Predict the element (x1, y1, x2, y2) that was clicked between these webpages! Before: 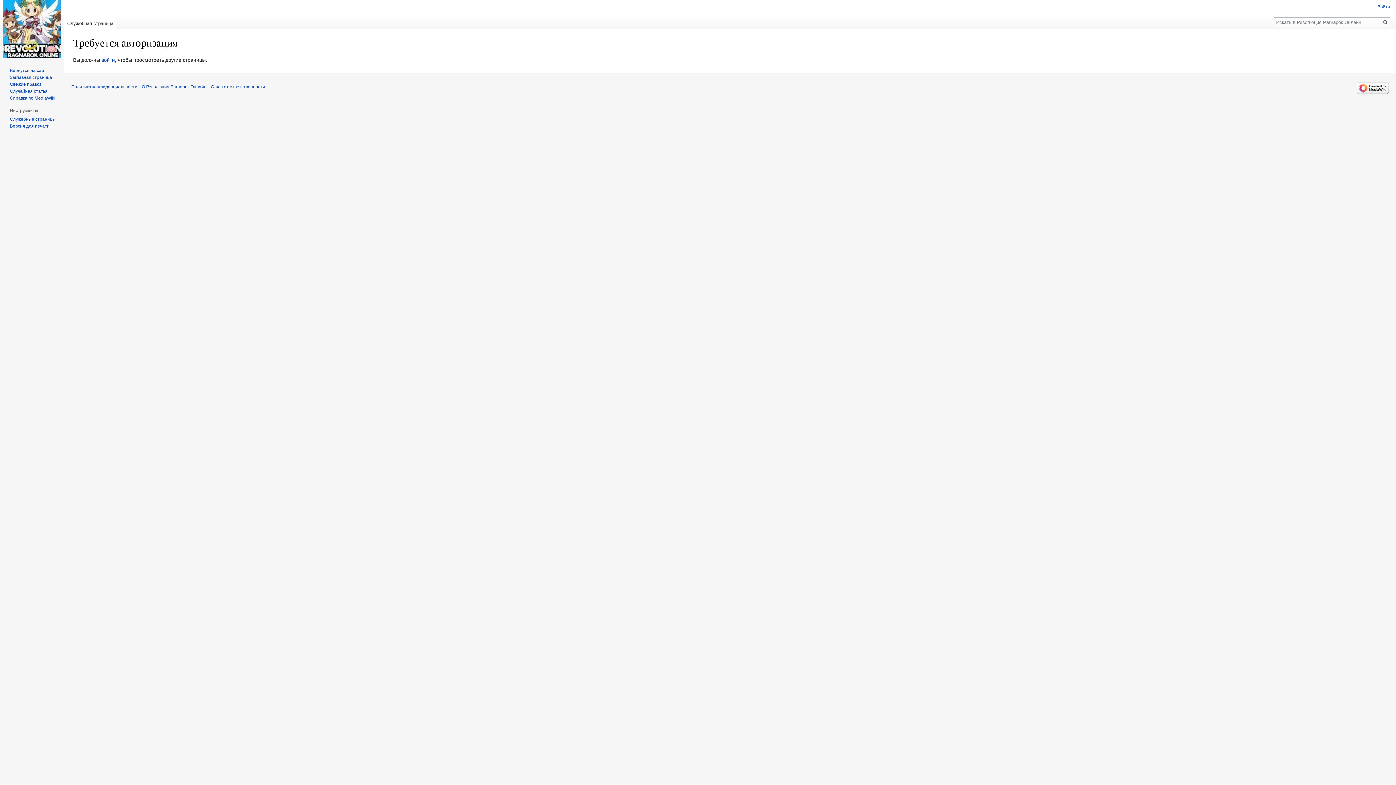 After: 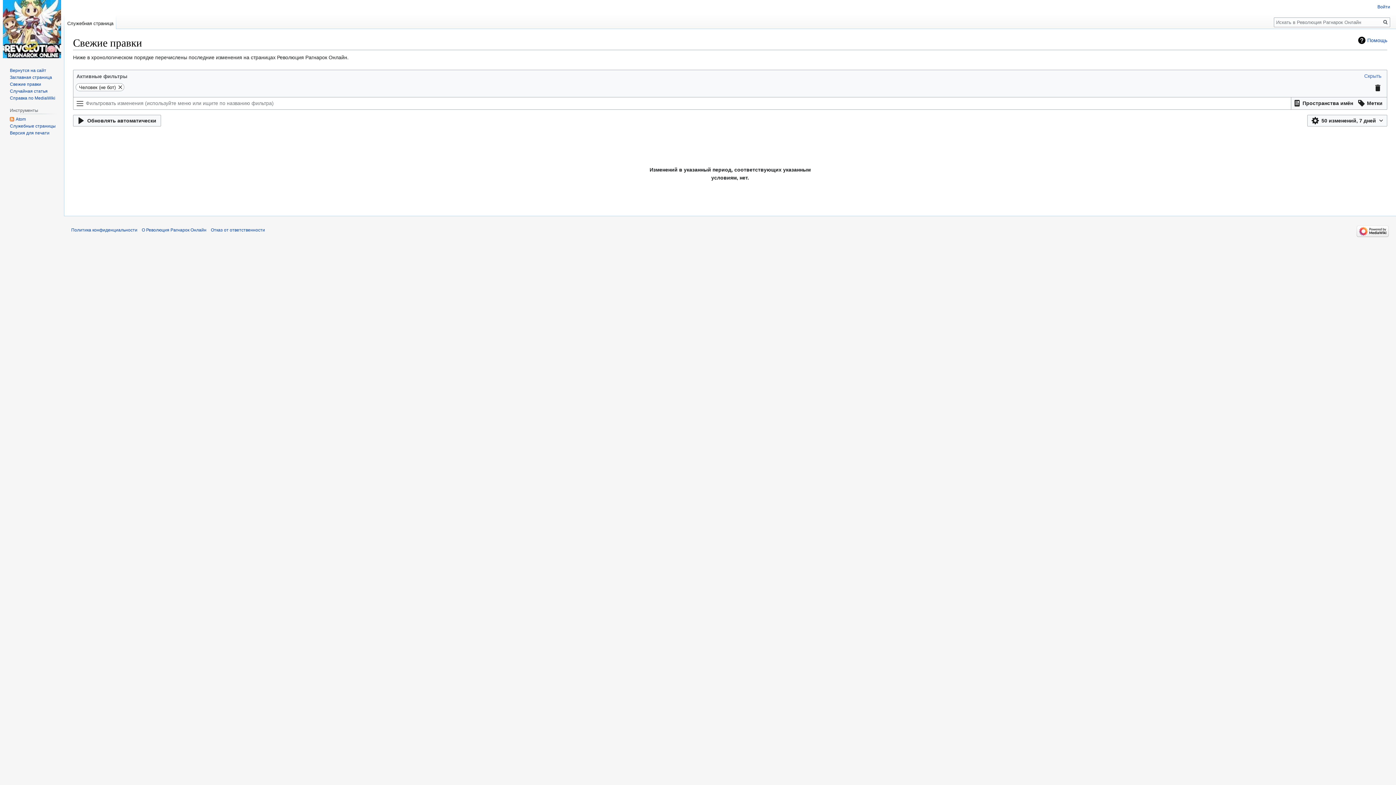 Action: label: Свежие правки bbox: (9, 81, 41, 86)